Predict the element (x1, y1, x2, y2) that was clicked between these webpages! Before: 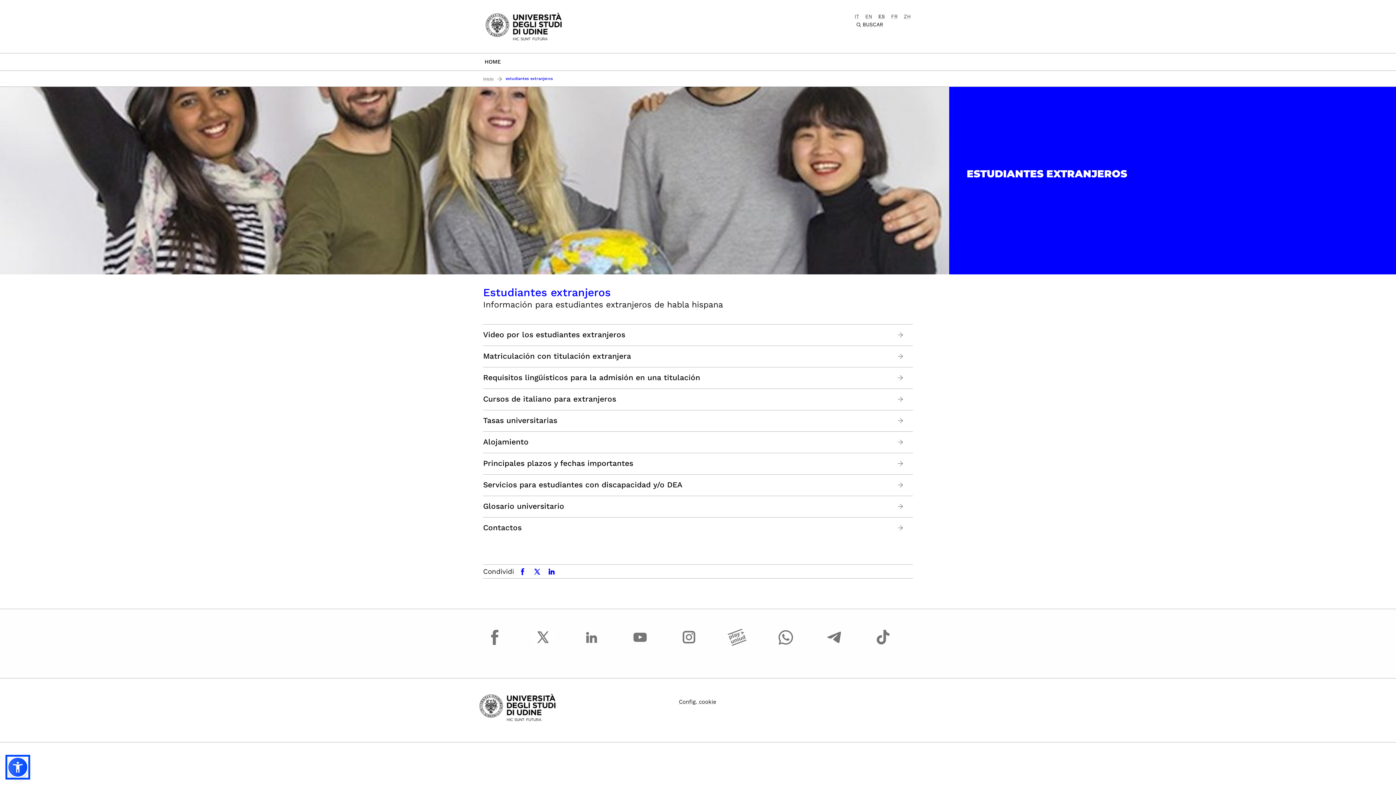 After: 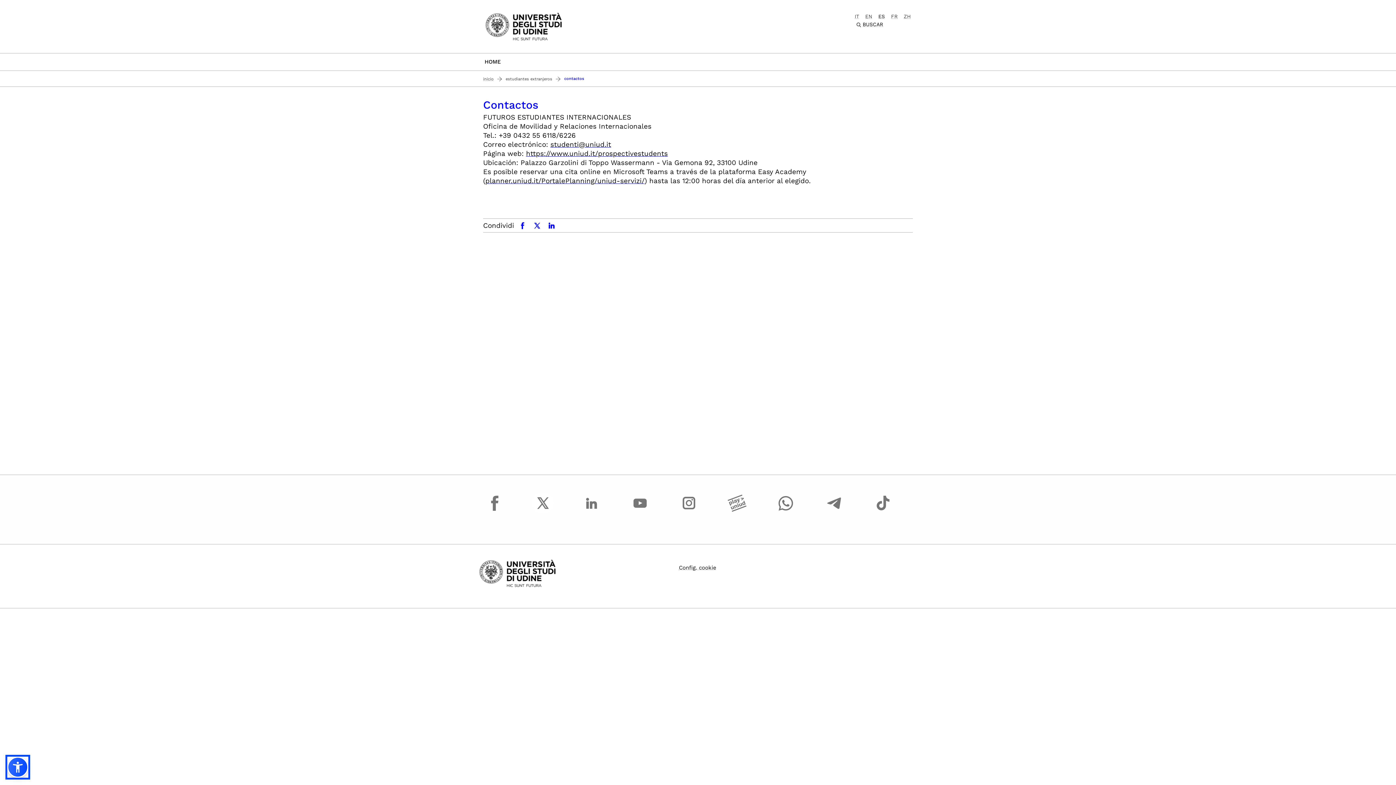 Action: bbox: (483, 523, 521, 532) label: Contactos